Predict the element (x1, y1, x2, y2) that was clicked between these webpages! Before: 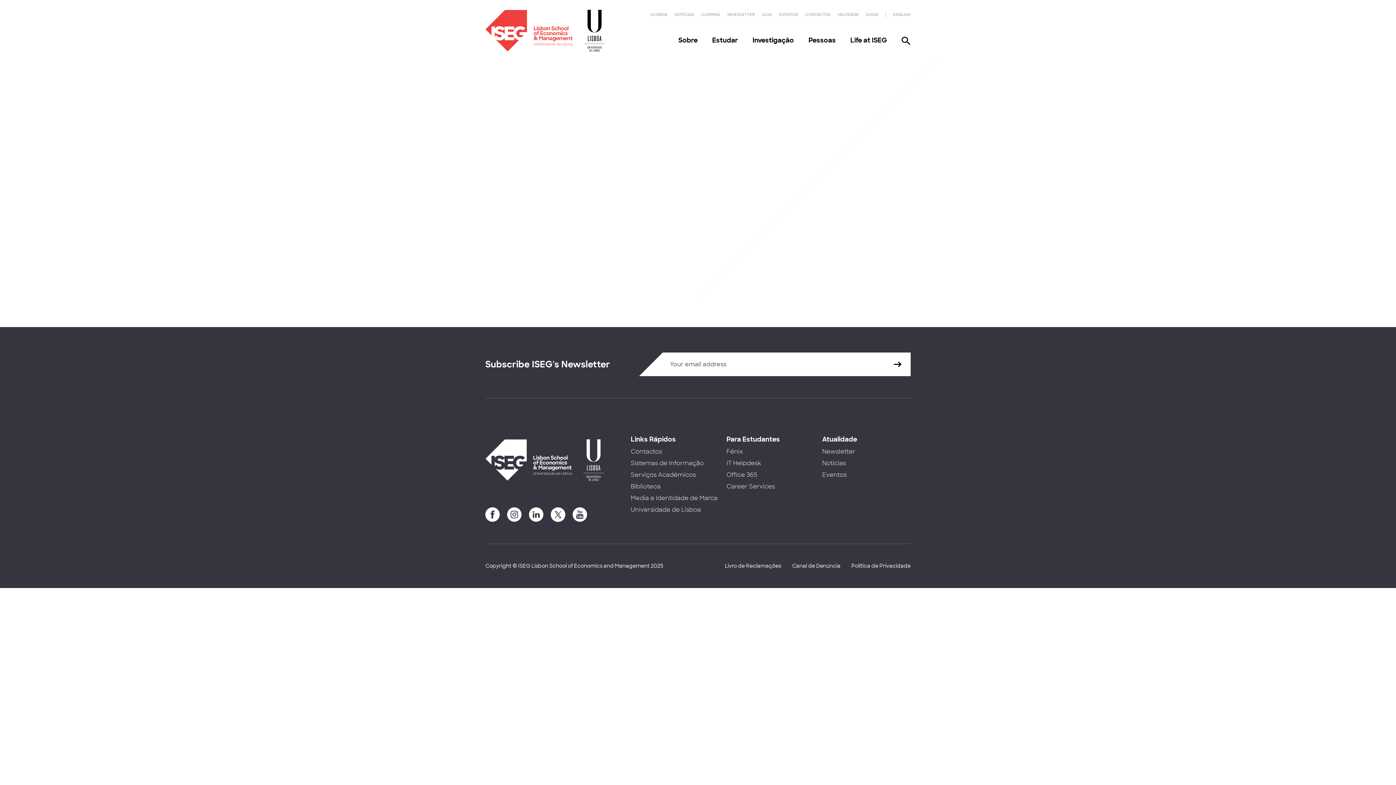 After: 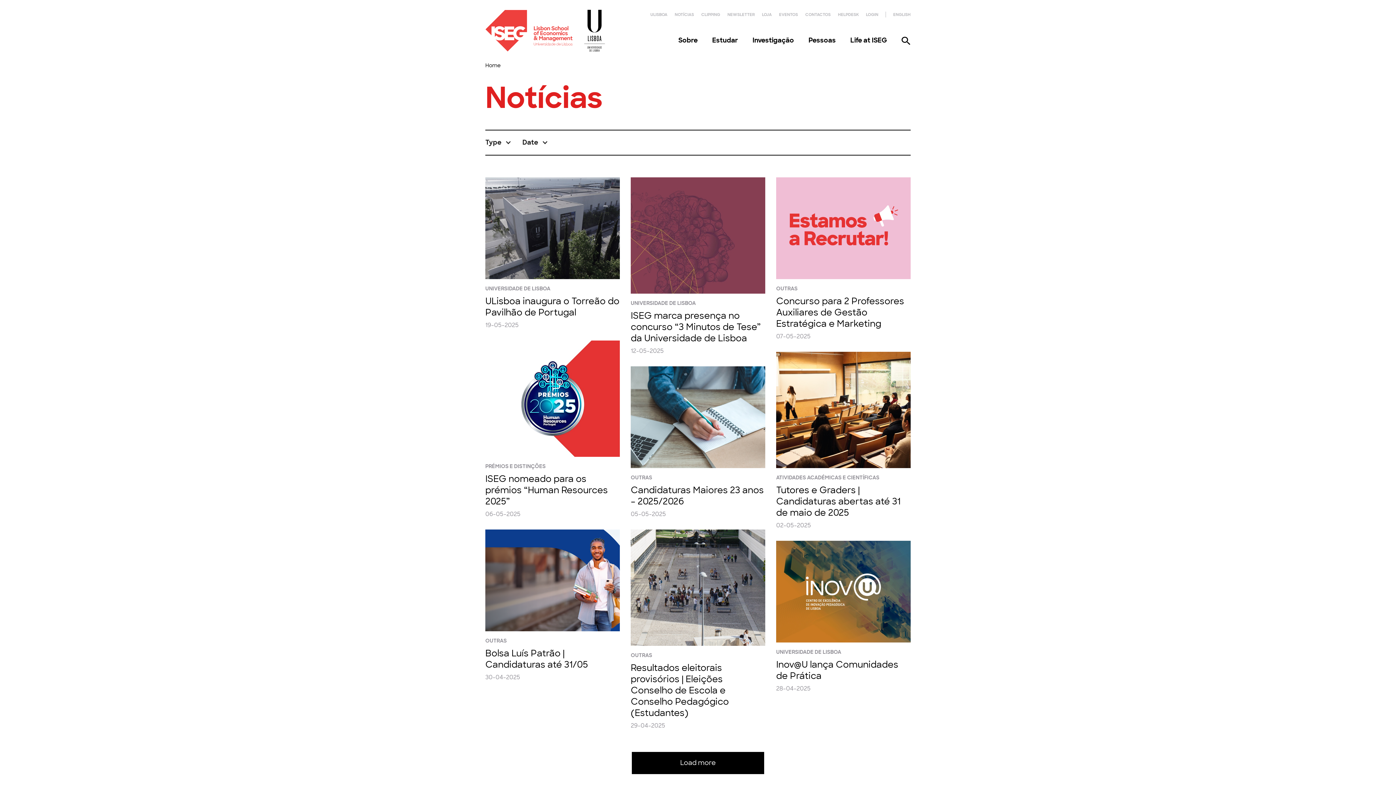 Action: bbox: (822, 459, 846, 467) label: Notícias